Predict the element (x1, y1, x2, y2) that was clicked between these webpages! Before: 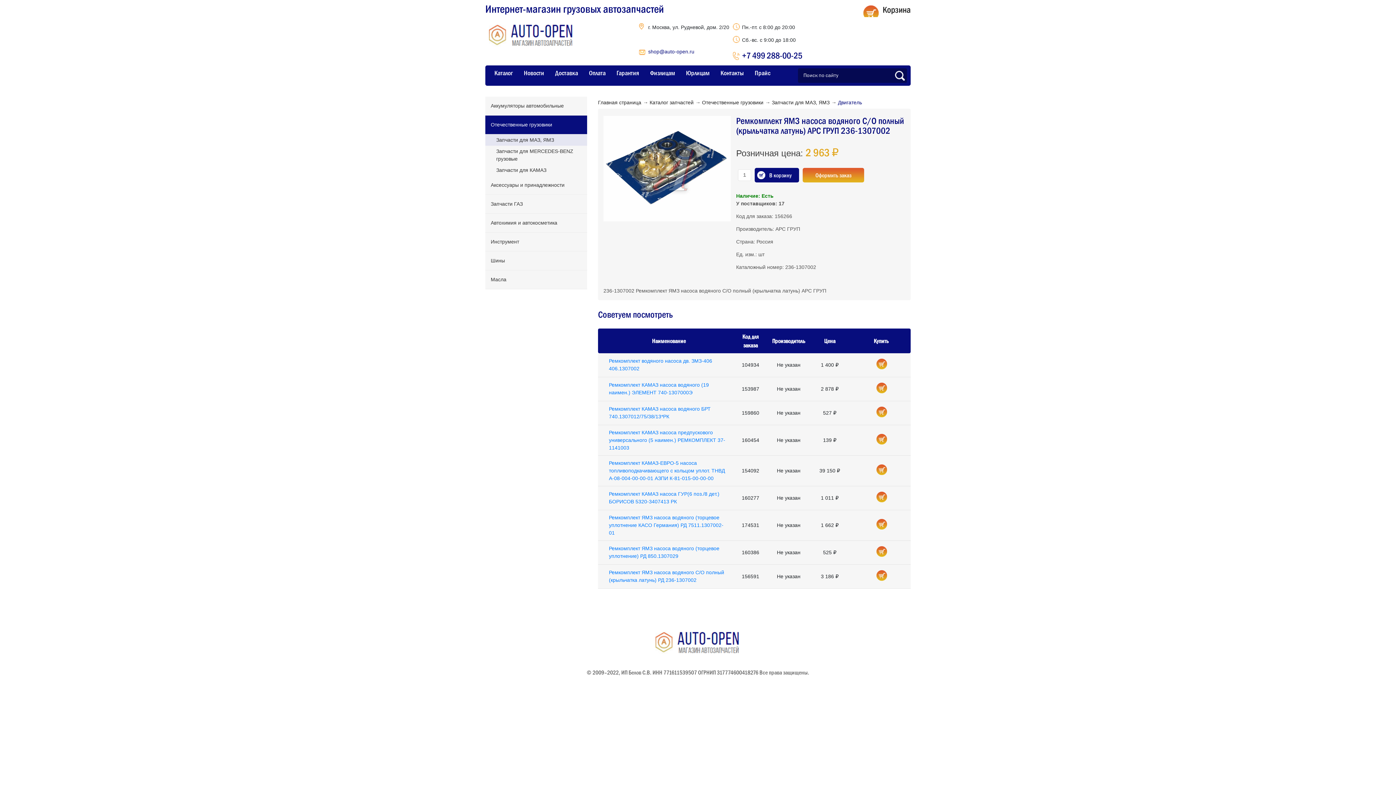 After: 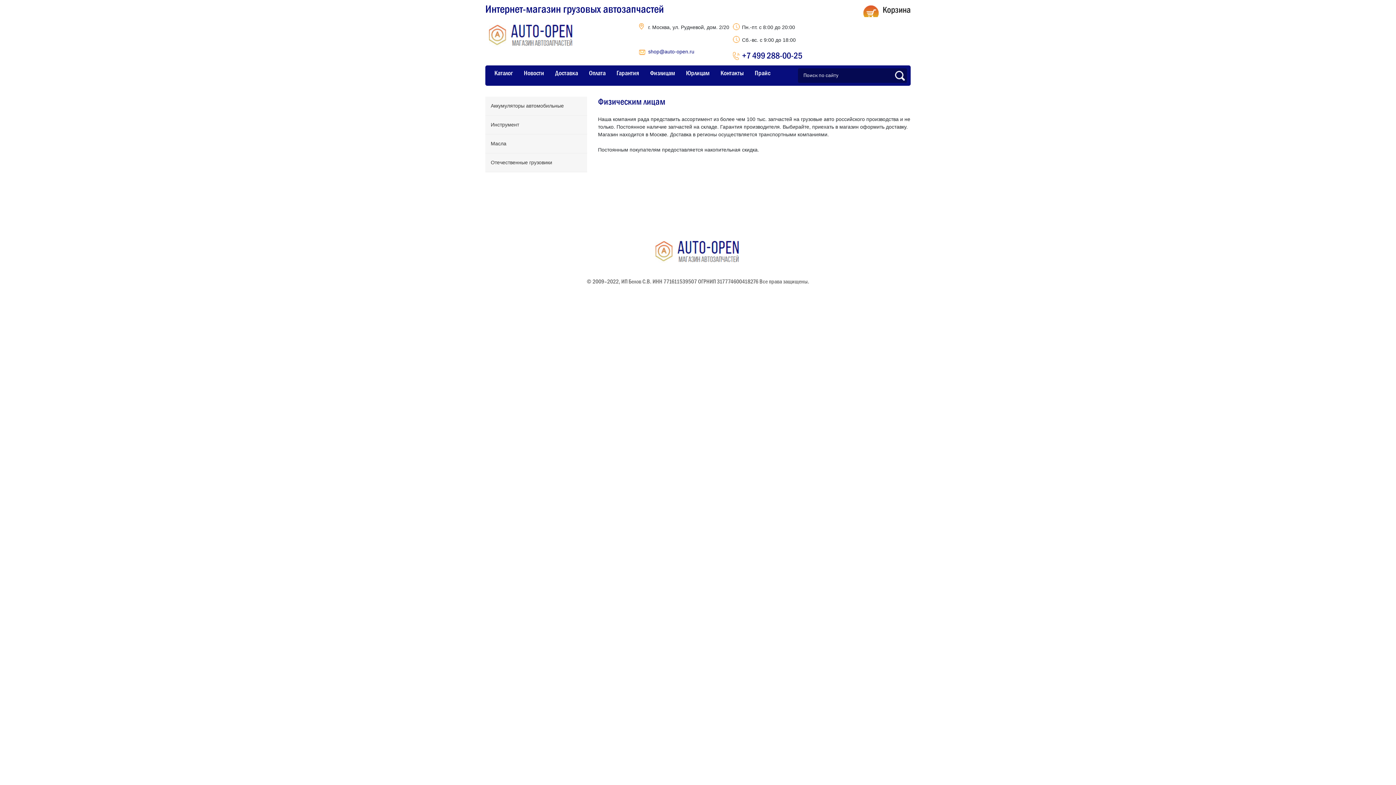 Action: label: Физлицам bbox: (644, 62, 680, 83)